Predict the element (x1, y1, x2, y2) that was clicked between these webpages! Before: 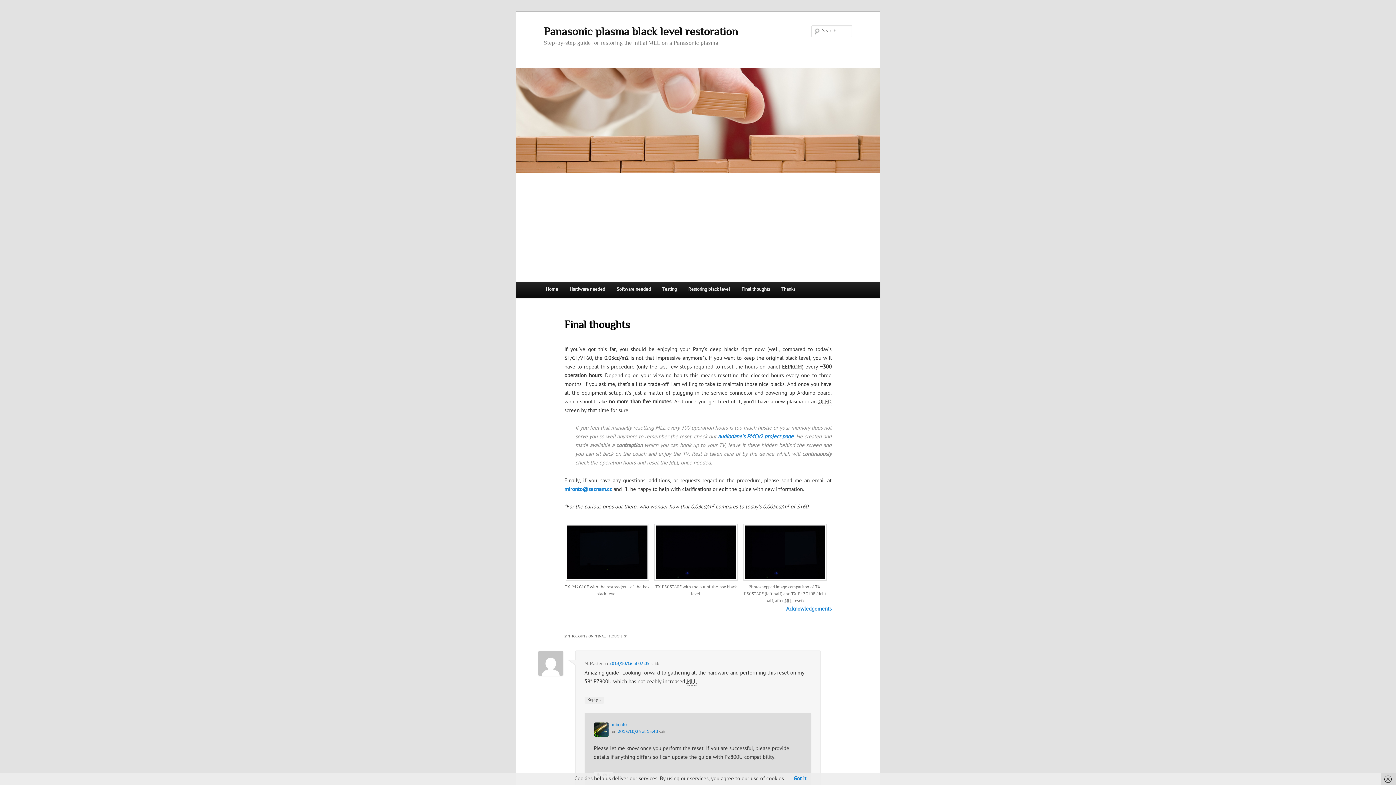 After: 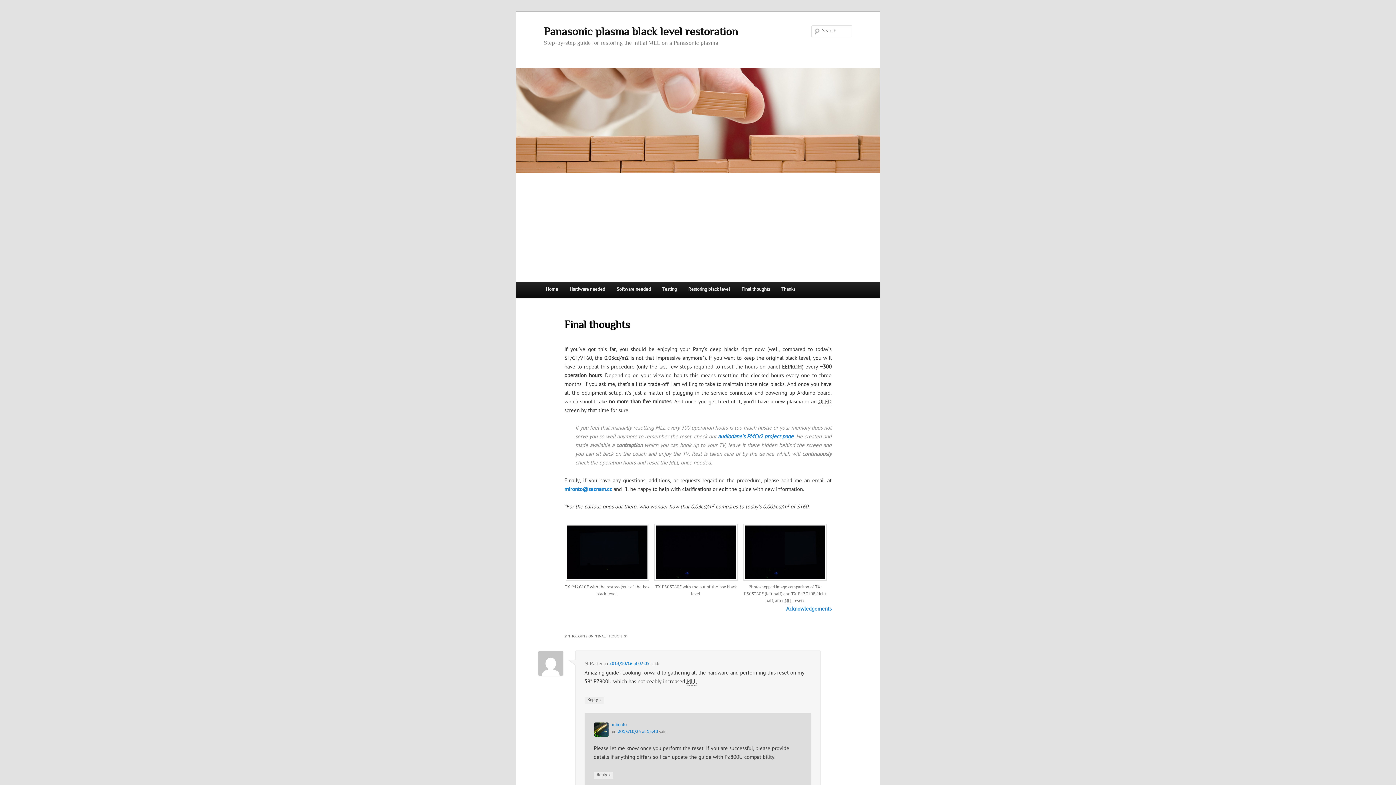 Action: label: Got it bbox: (793, 776, 806, 782)